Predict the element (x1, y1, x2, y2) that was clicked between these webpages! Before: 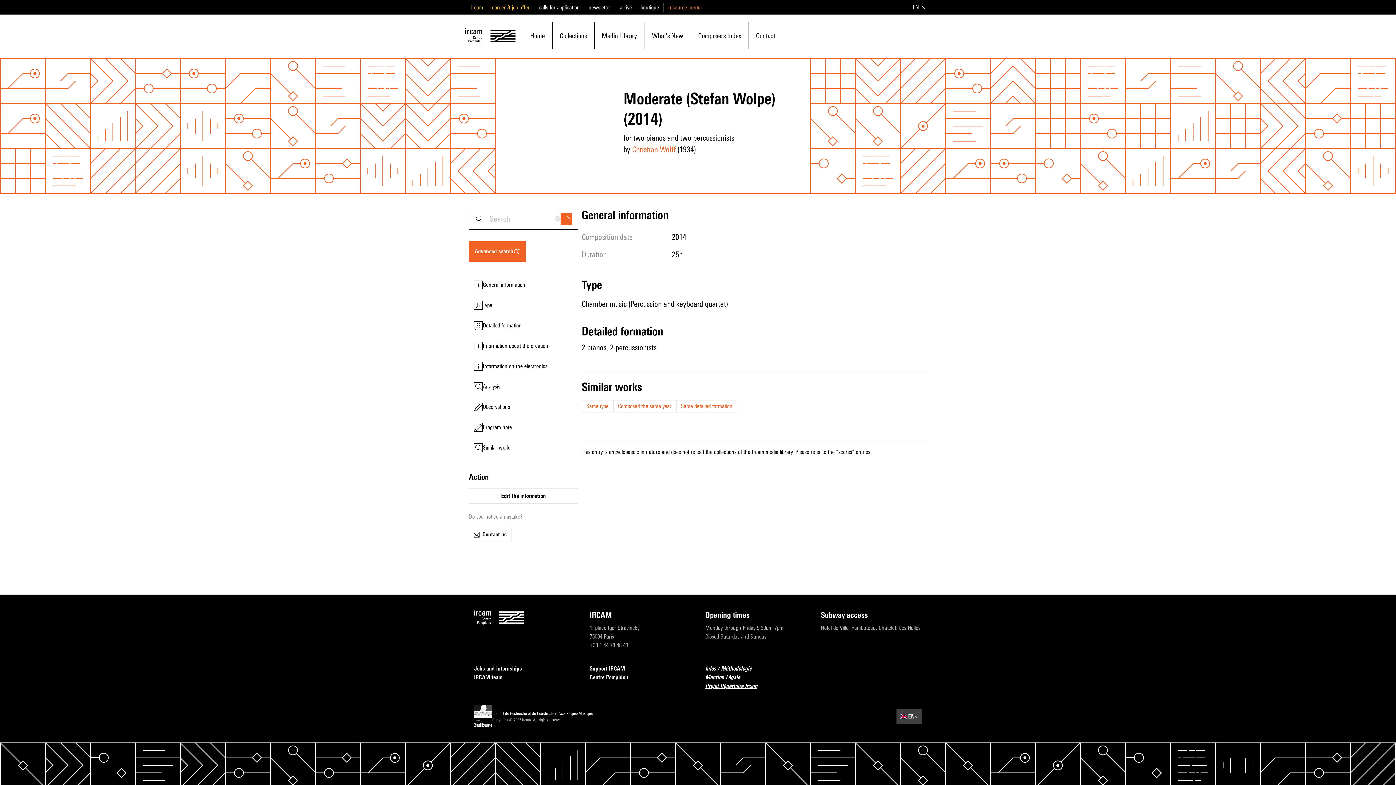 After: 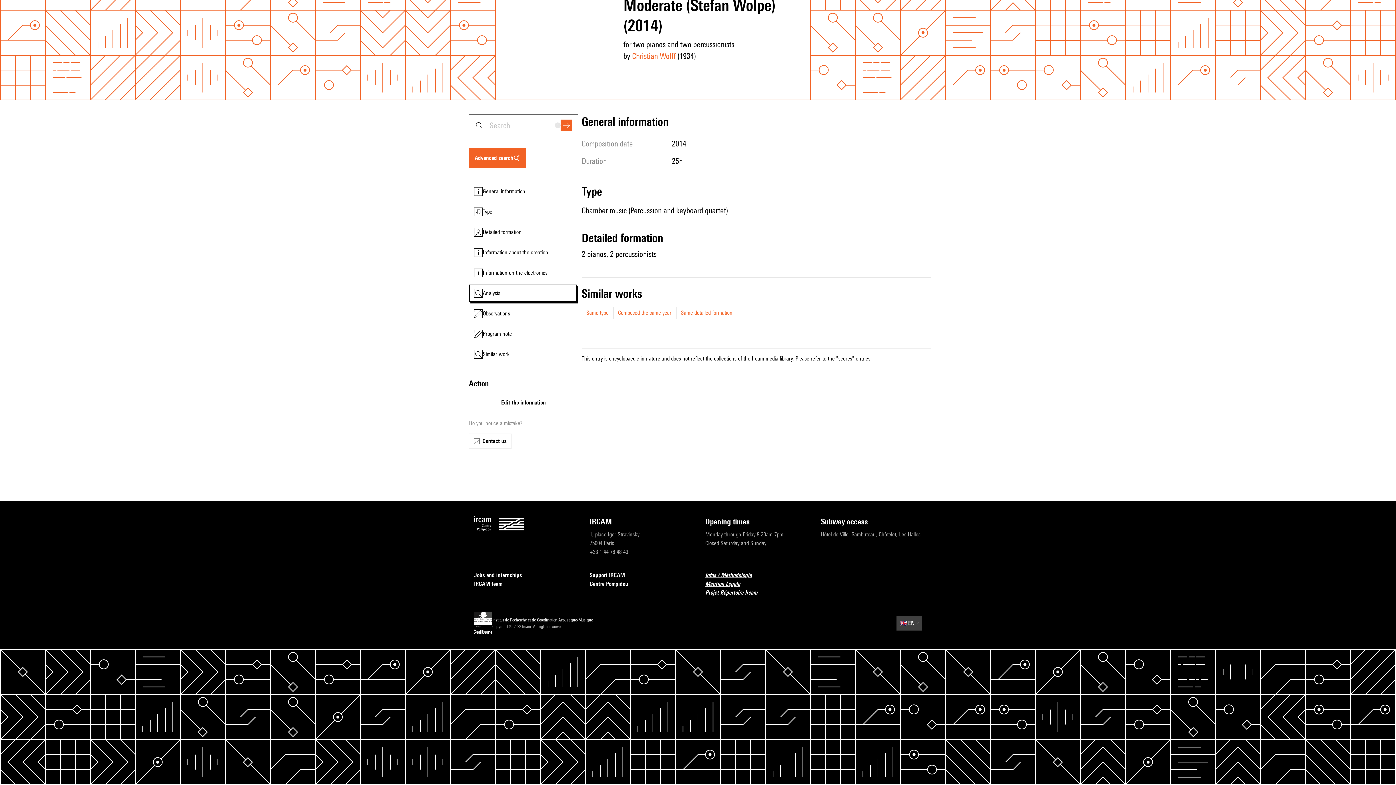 Action: label: Analysis bbox: (469, 378, 576, 395)